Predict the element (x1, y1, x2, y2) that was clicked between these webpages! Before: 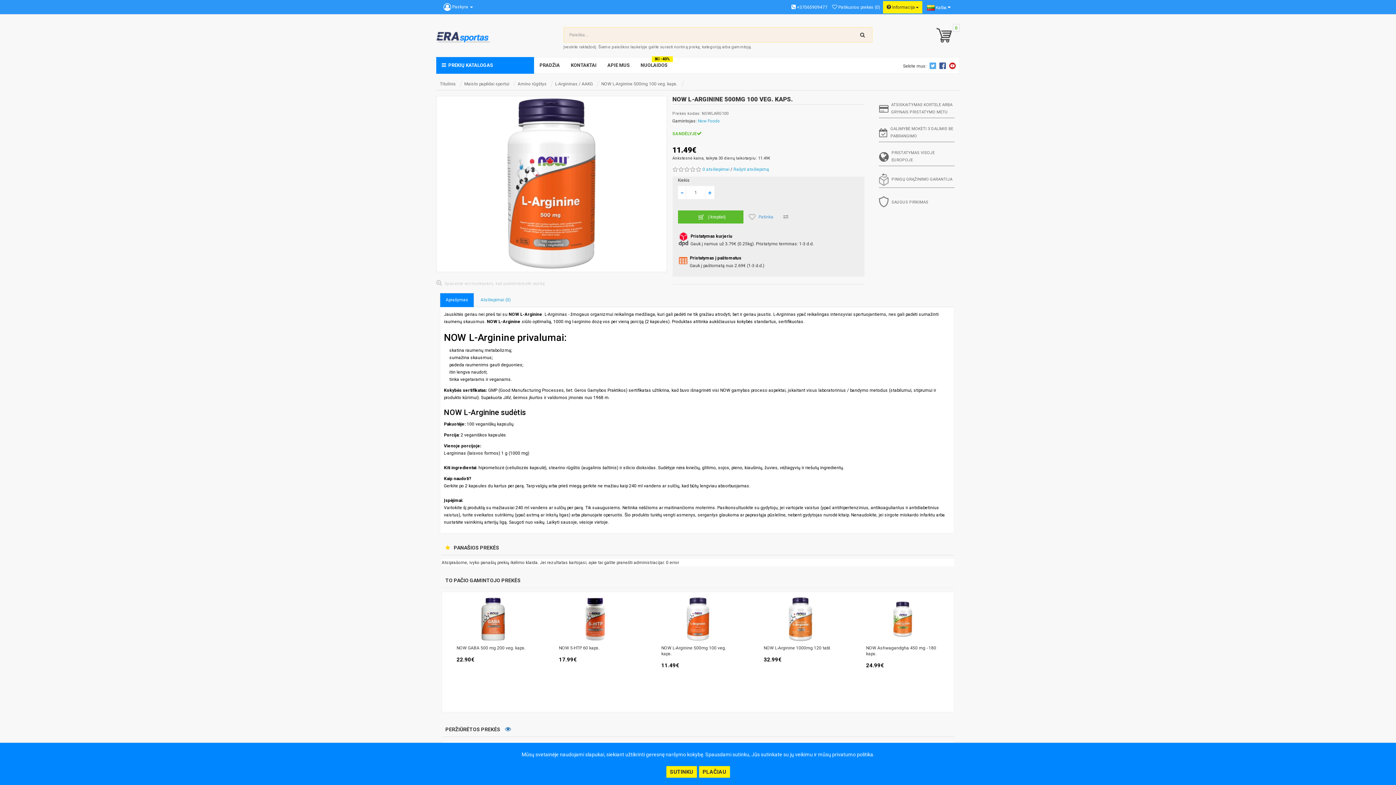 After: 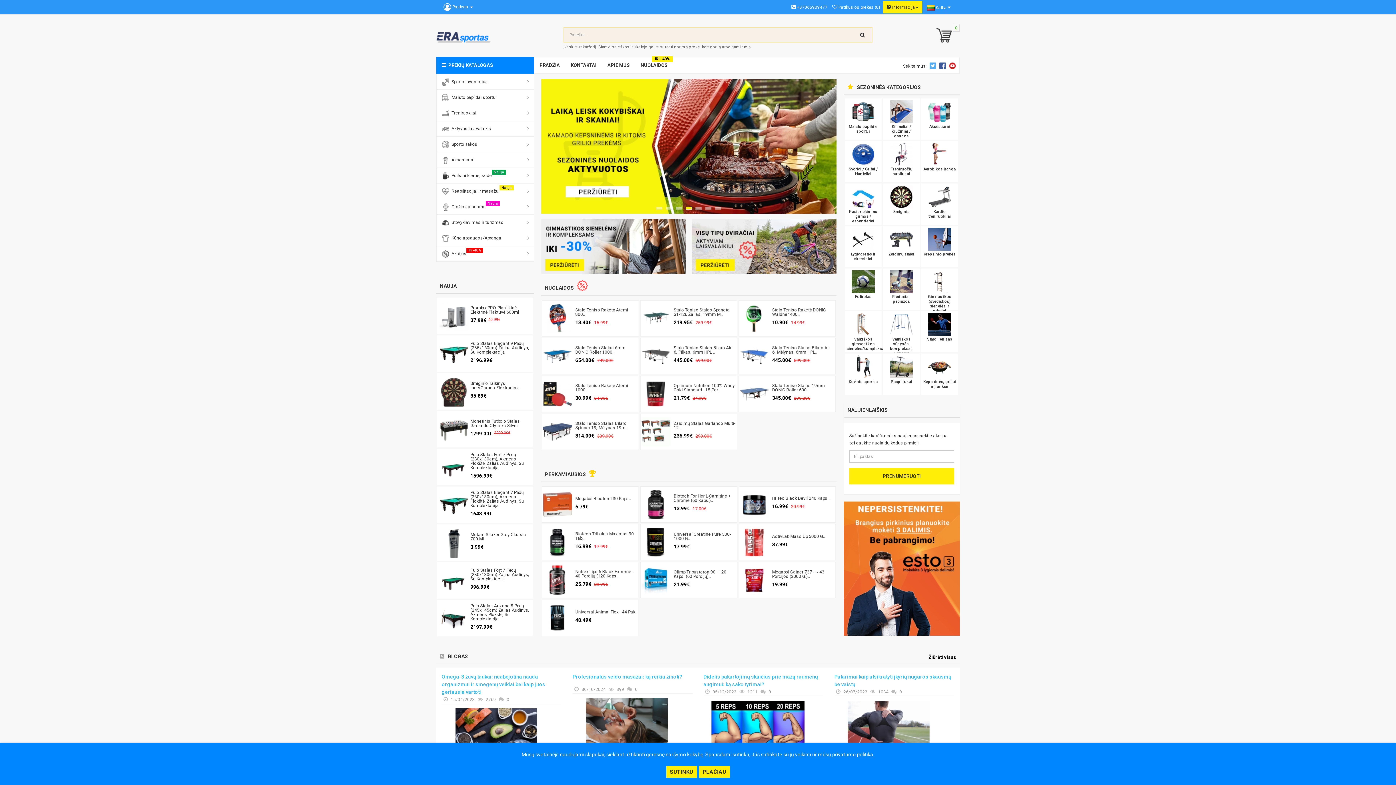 Action: bbox: (436, 25, 563, 46)